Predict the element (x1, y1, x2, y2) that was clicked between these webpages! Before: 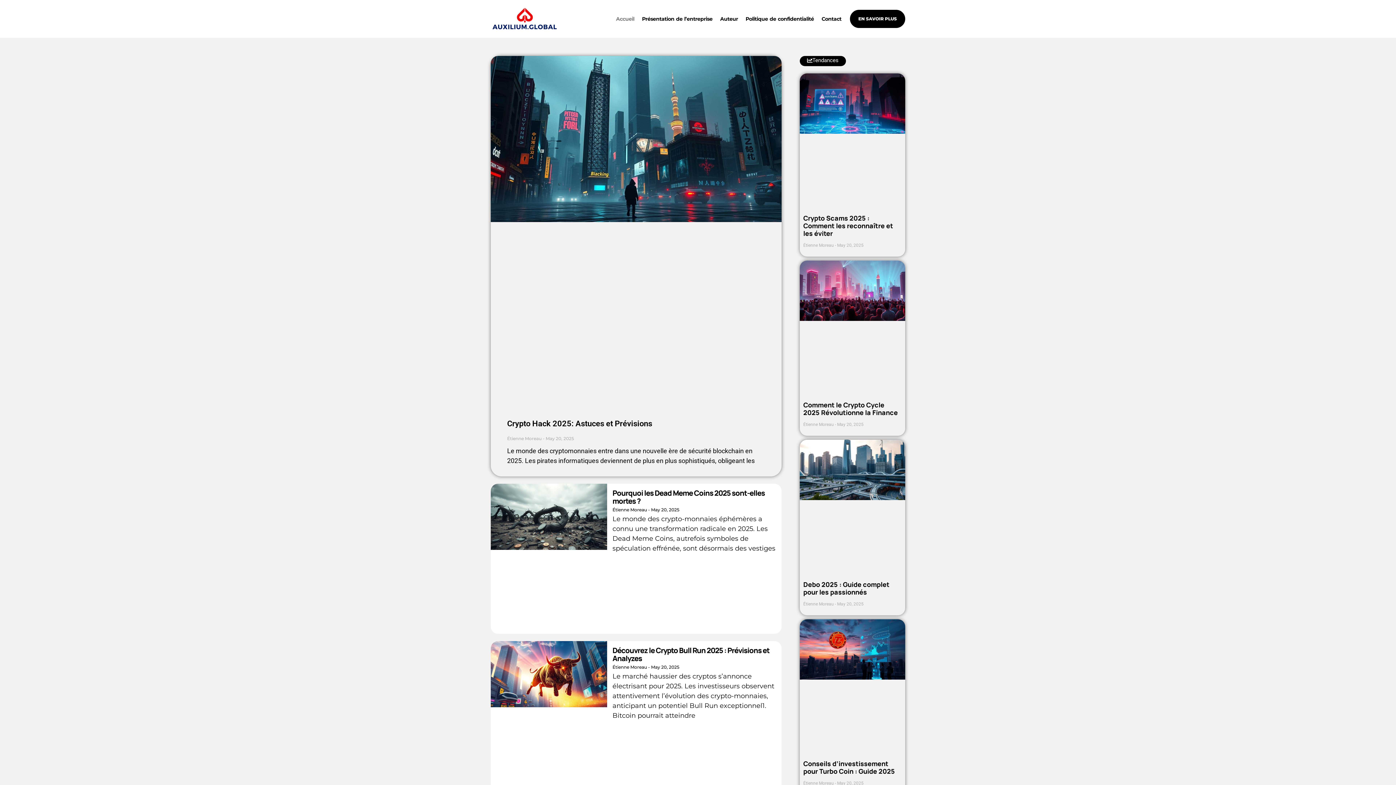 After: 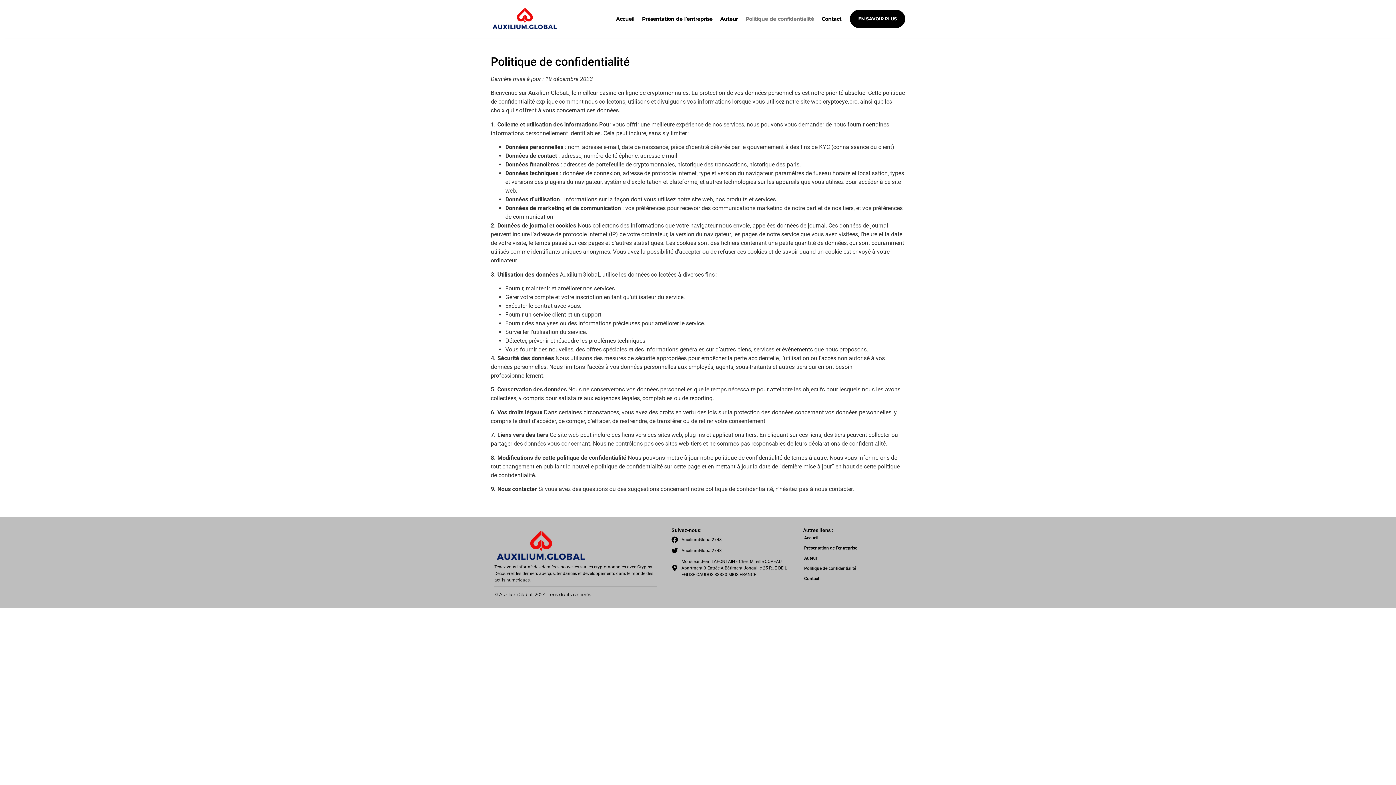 Action: label: Politique de confidentialité bbox: (745, 11, 814, 26)